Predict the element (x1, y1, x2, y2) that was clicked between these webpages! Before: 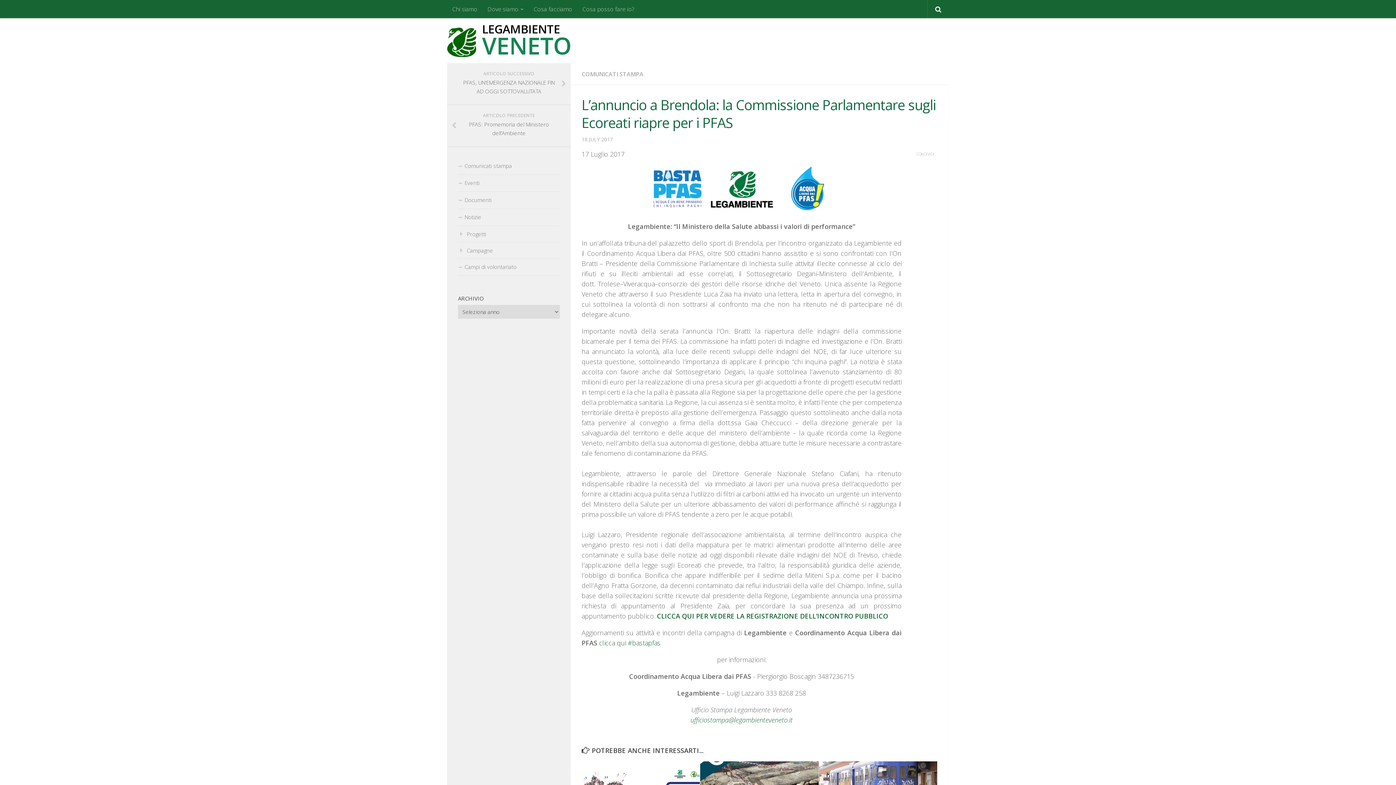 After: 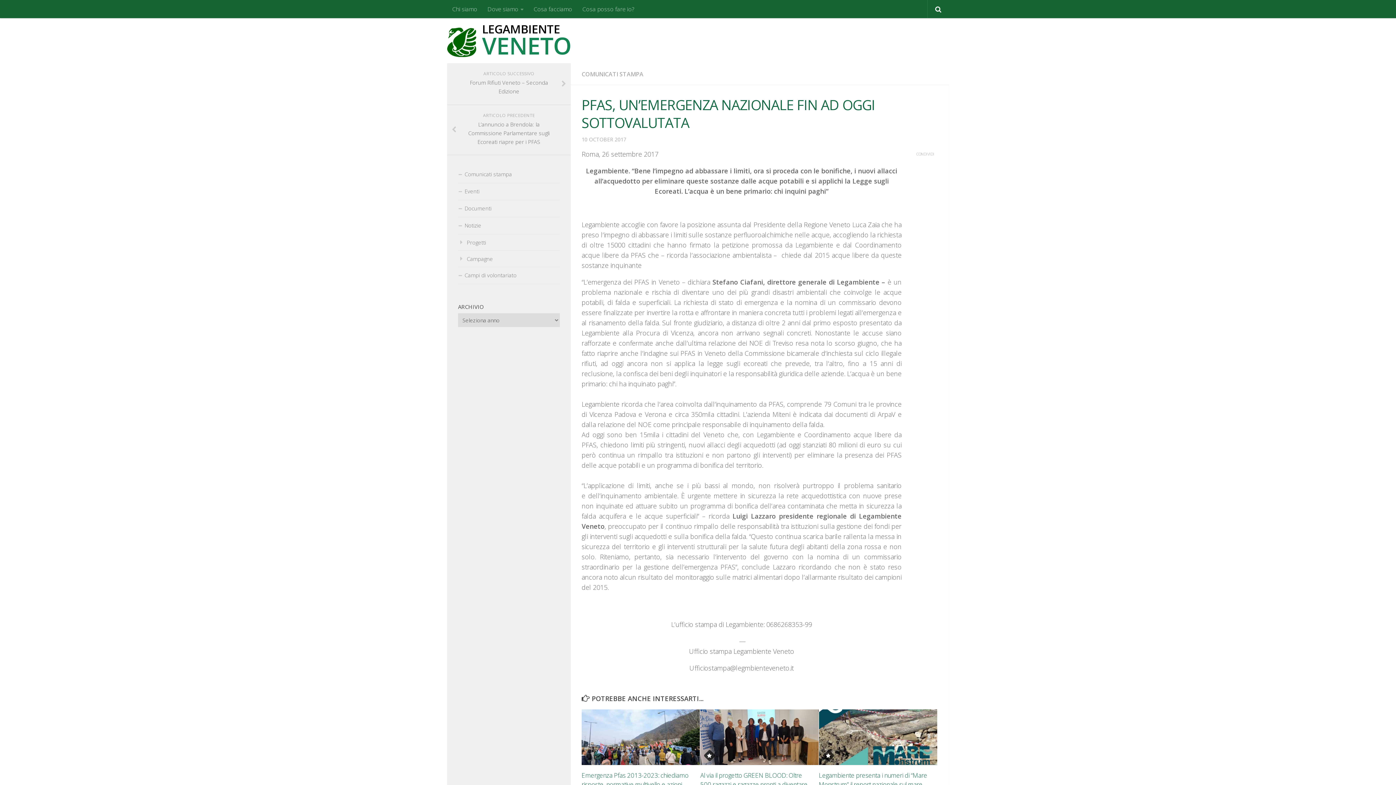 Action: bbox: (447, 63, 570, 105) label: ARTICOLO SUCCESSIVO
PFAS, UN’EMERGENZA NAZIONALE FIN AD OGGI SOTTOVALUTATA